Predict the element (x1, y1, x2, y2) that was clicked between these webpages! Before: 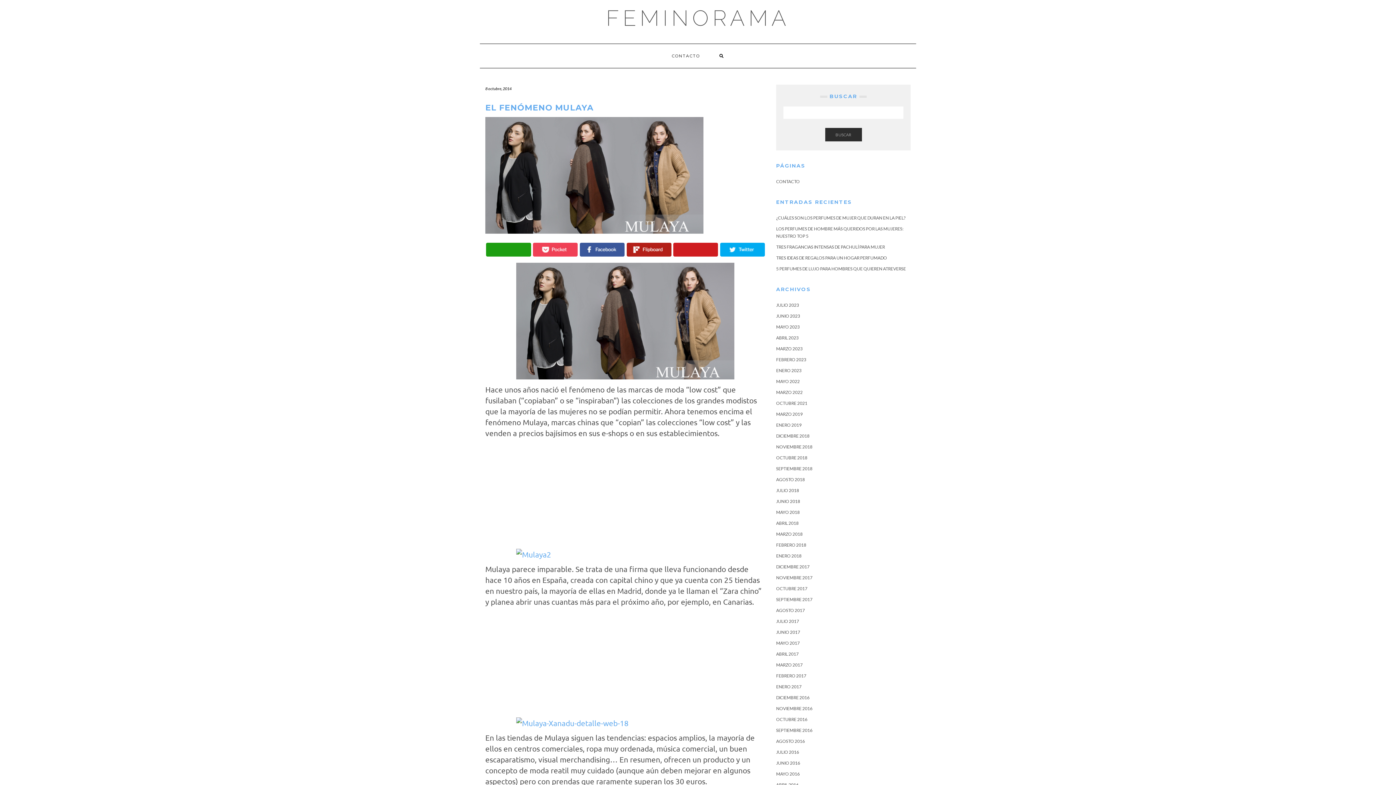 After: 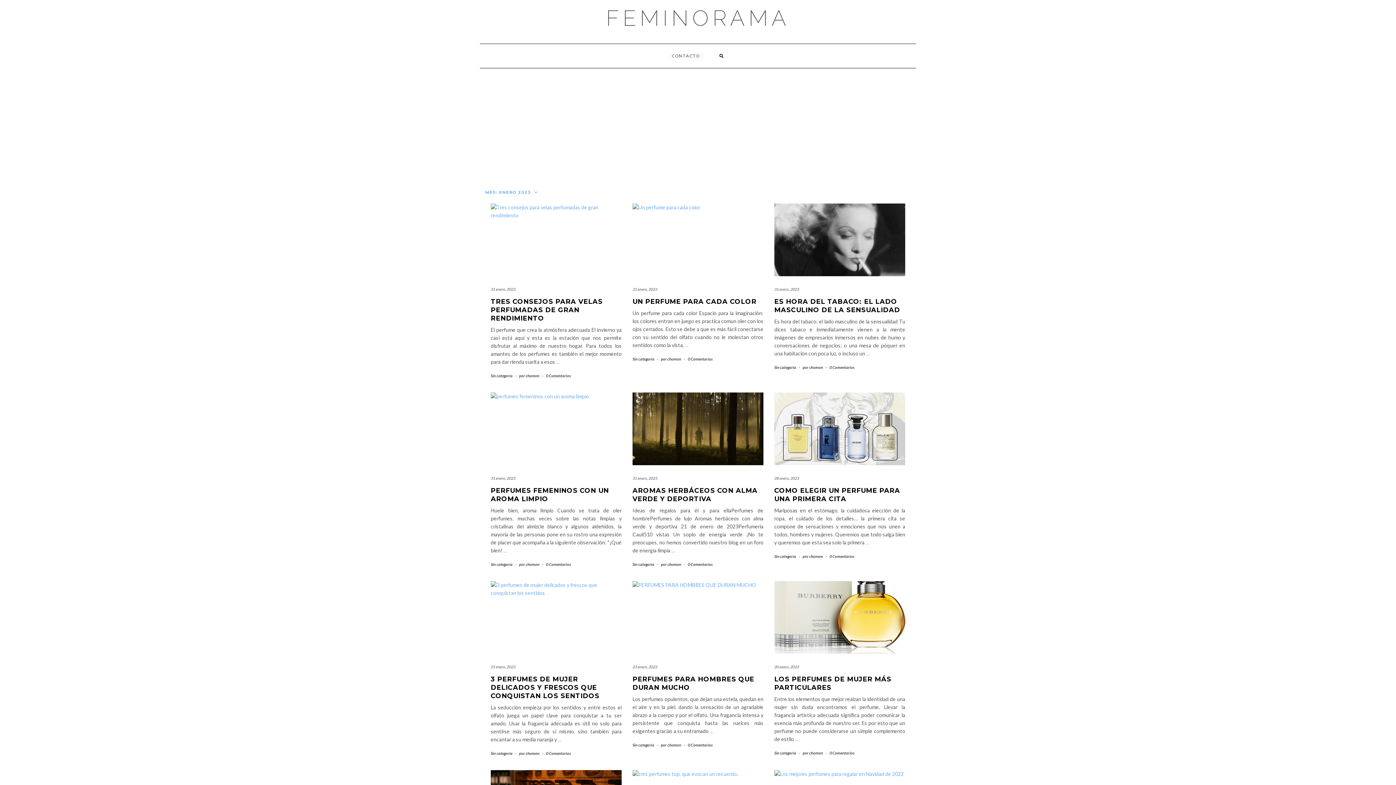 Action: bbox: (776, 368, 801, 373) label: ENERO 2023